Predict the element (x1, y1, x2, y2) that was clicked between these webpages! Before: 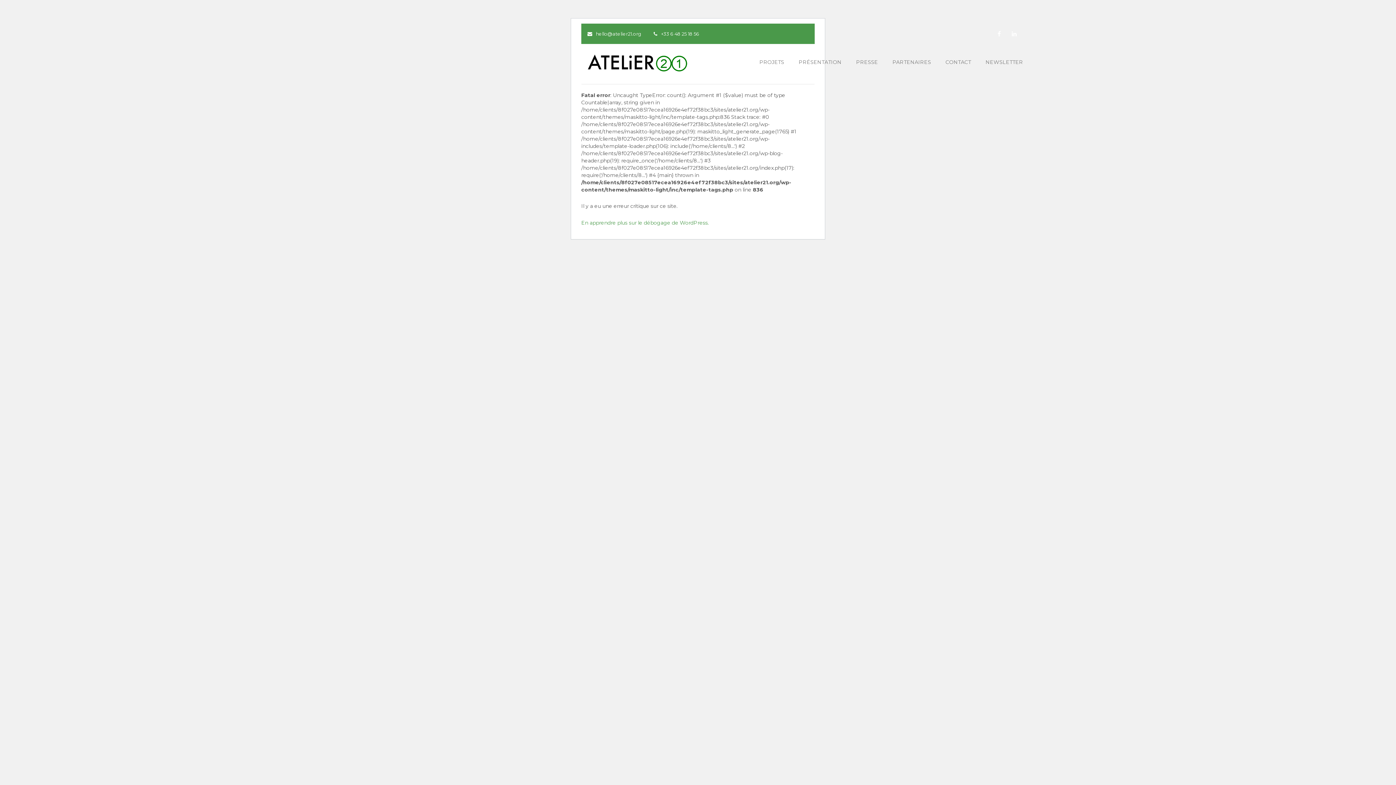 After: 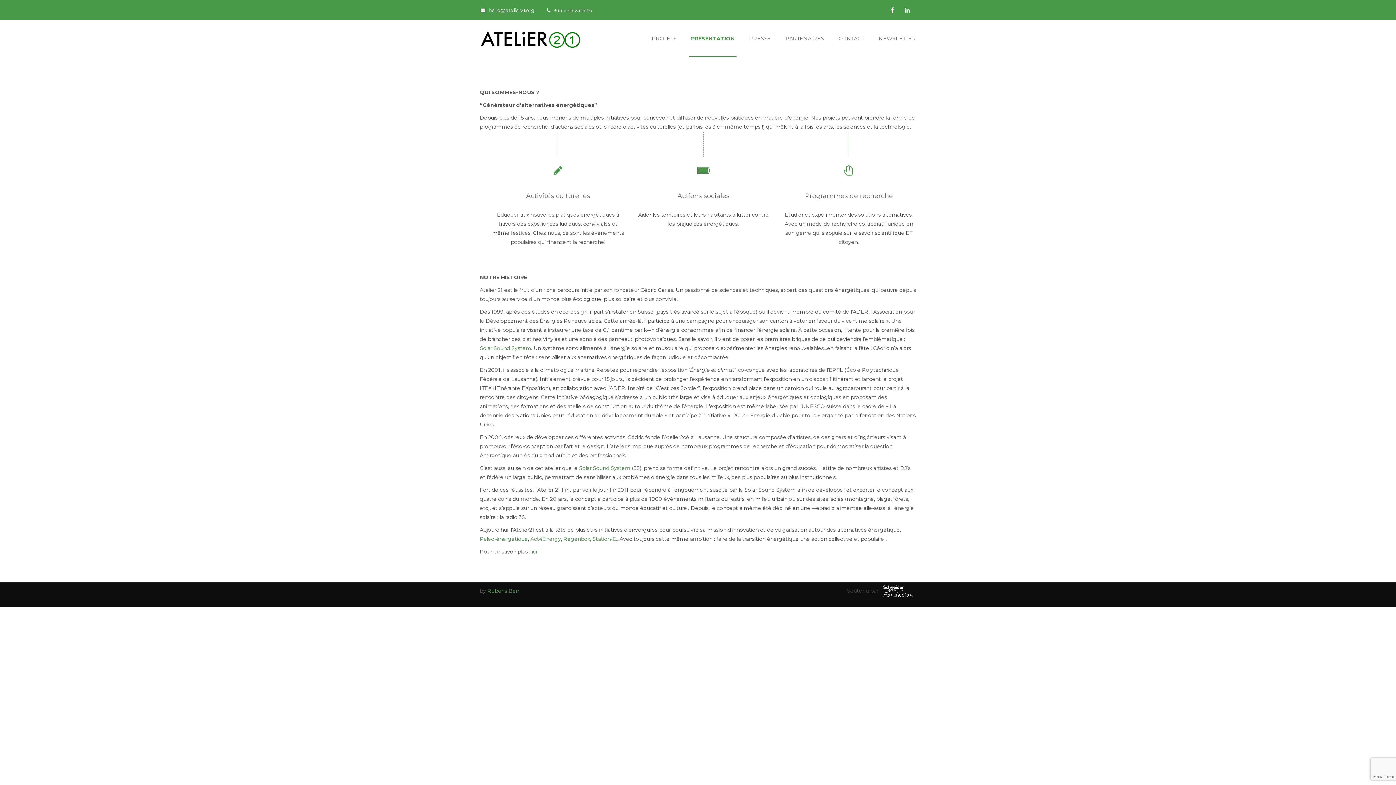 Action: label: PRÉSENTATION bbox: (797, 44, 843, 80)